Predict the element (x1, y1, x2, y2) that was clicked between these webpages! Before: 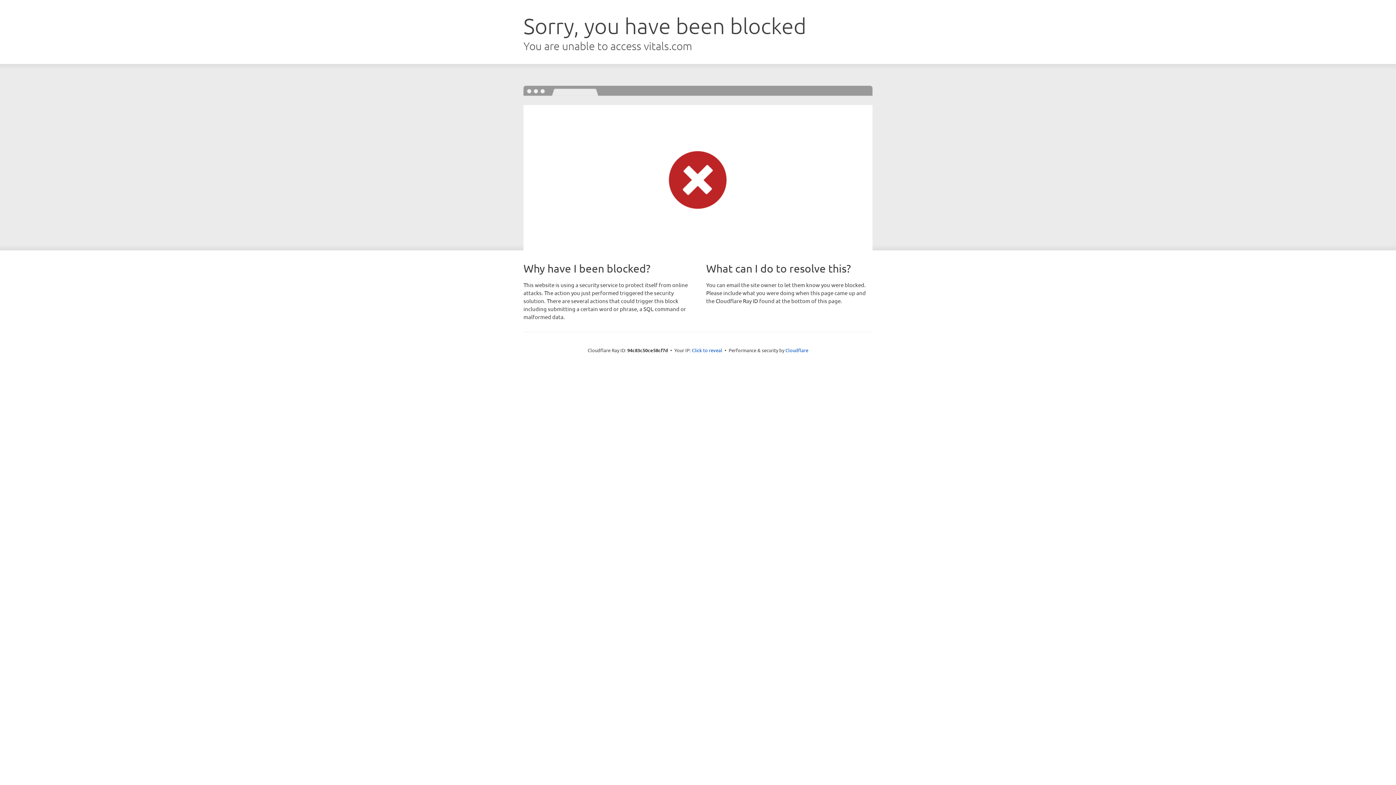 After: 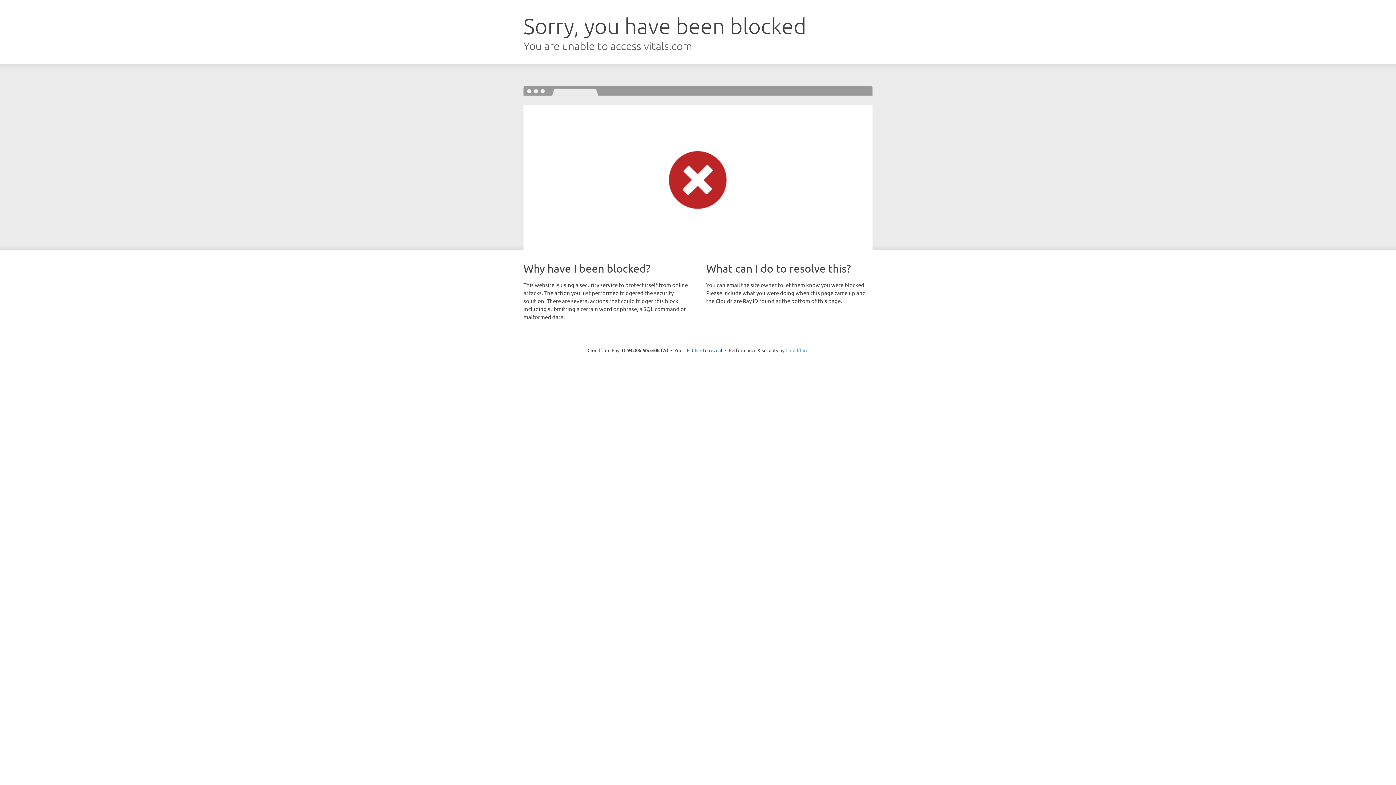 Action: label: Cloudflare bbox: (785, 347, 808, 353)